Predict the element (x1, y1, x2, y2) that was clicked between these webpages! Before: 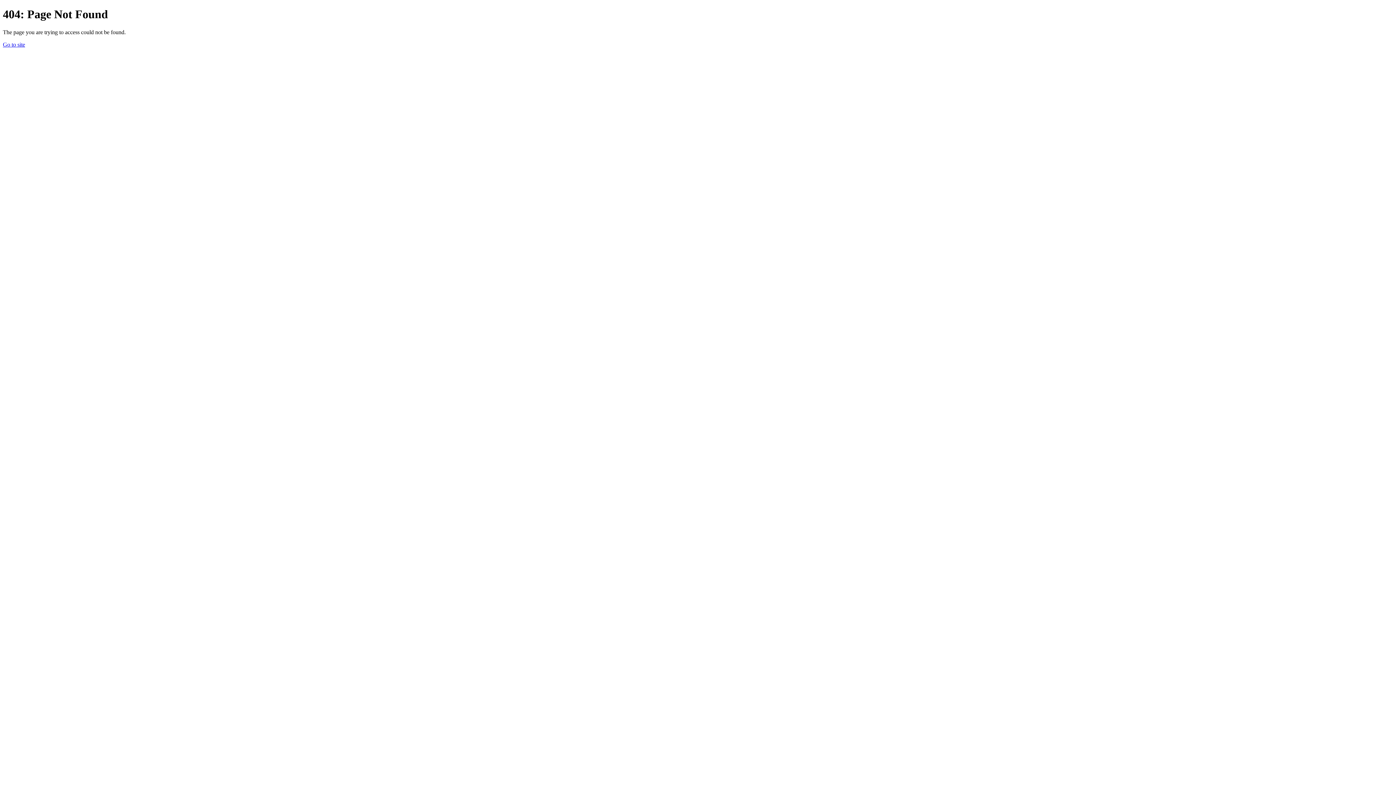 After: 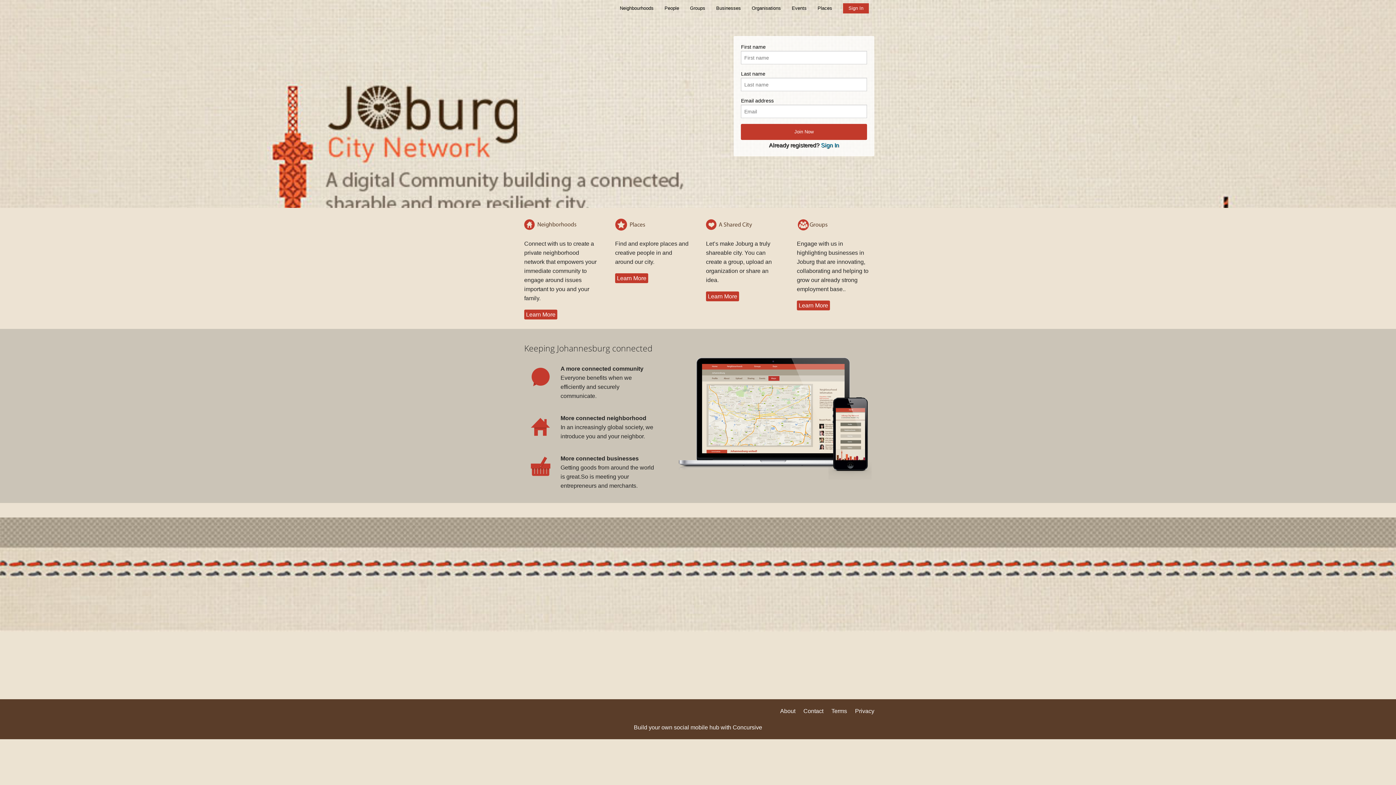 Action: bbox: (2, 41, 25, 47) label: Go to site